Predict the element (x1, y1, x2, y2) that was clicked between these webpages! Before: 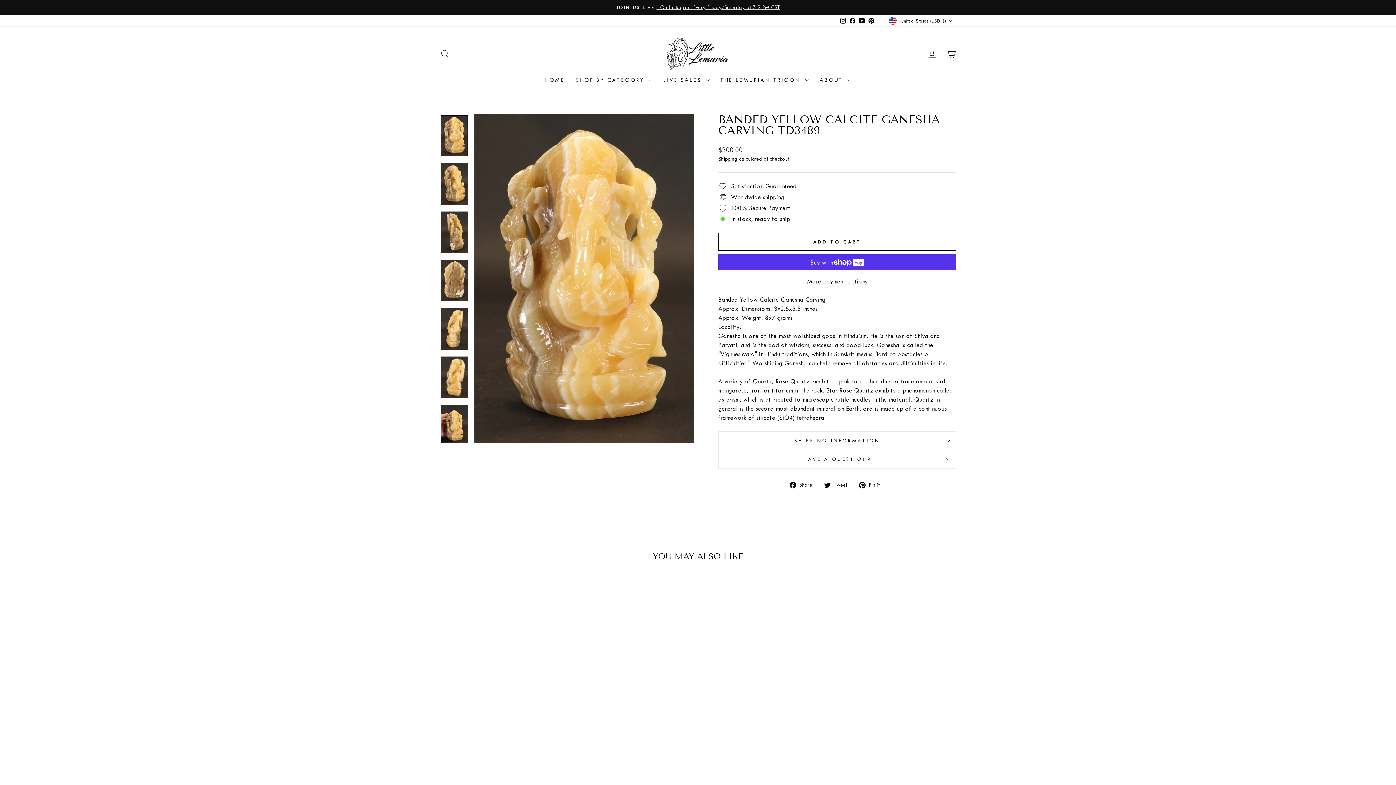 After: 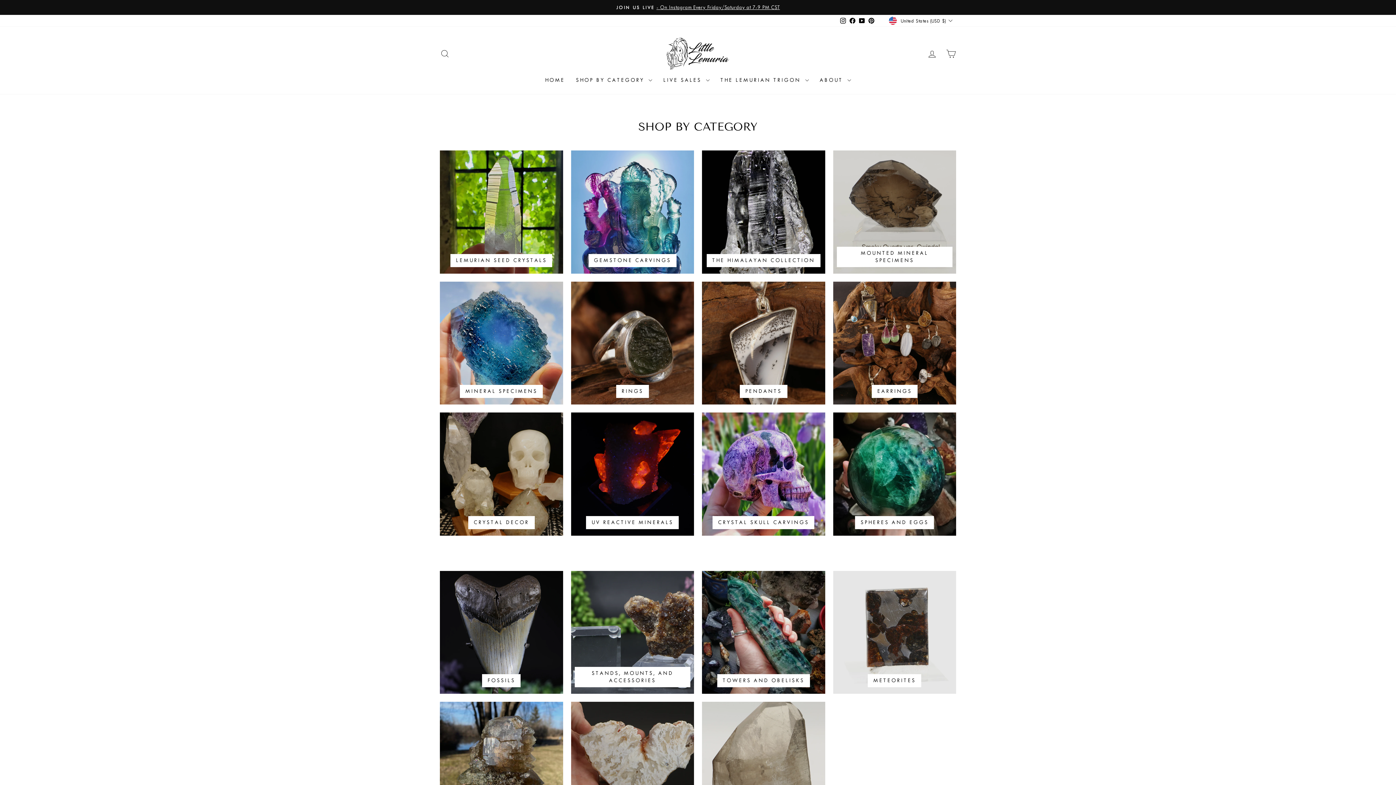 Action: bbox: (663, 37, 732, 69)